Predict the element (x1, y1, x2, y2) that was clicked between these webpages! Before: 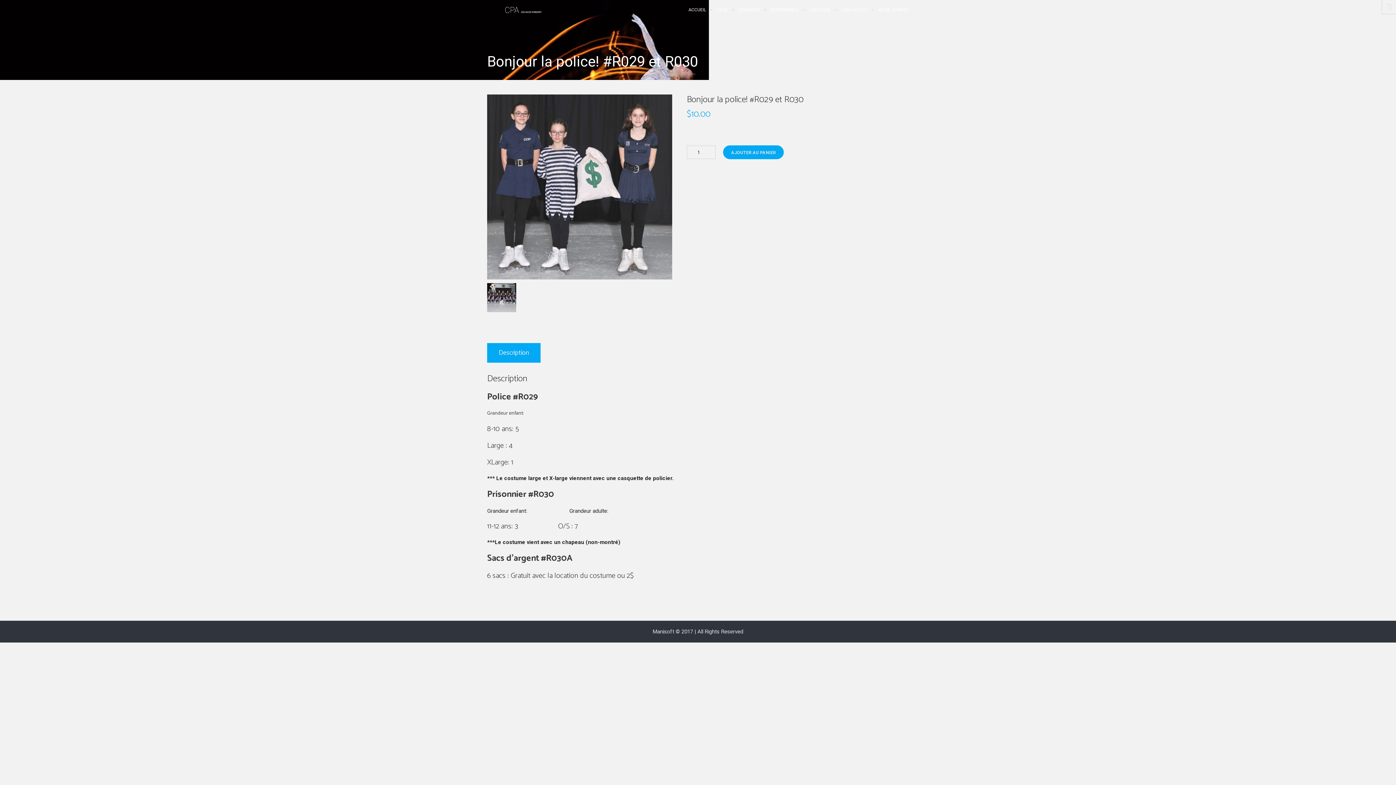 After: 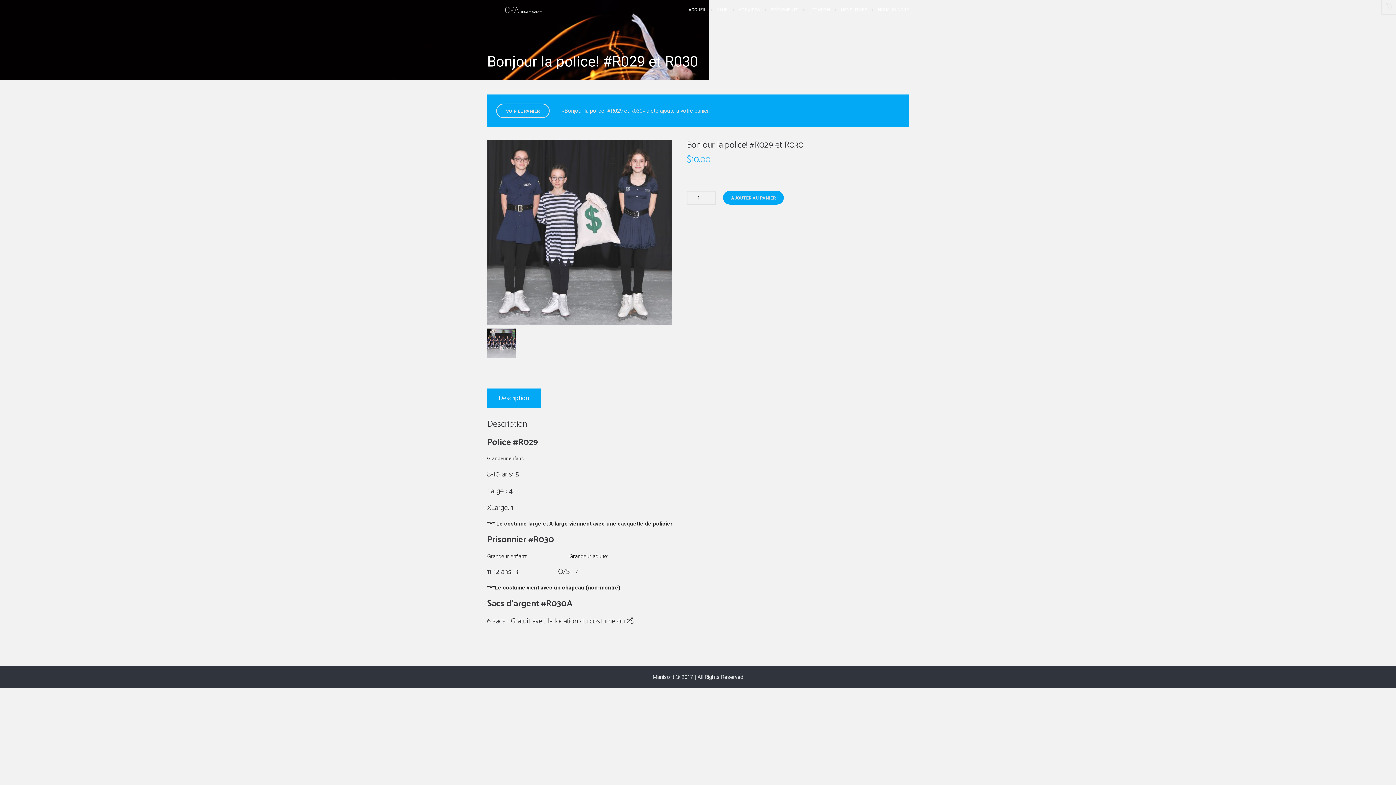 Action: bbox: (723, 145, 784, 159) label: AJOUTER AU PANIER